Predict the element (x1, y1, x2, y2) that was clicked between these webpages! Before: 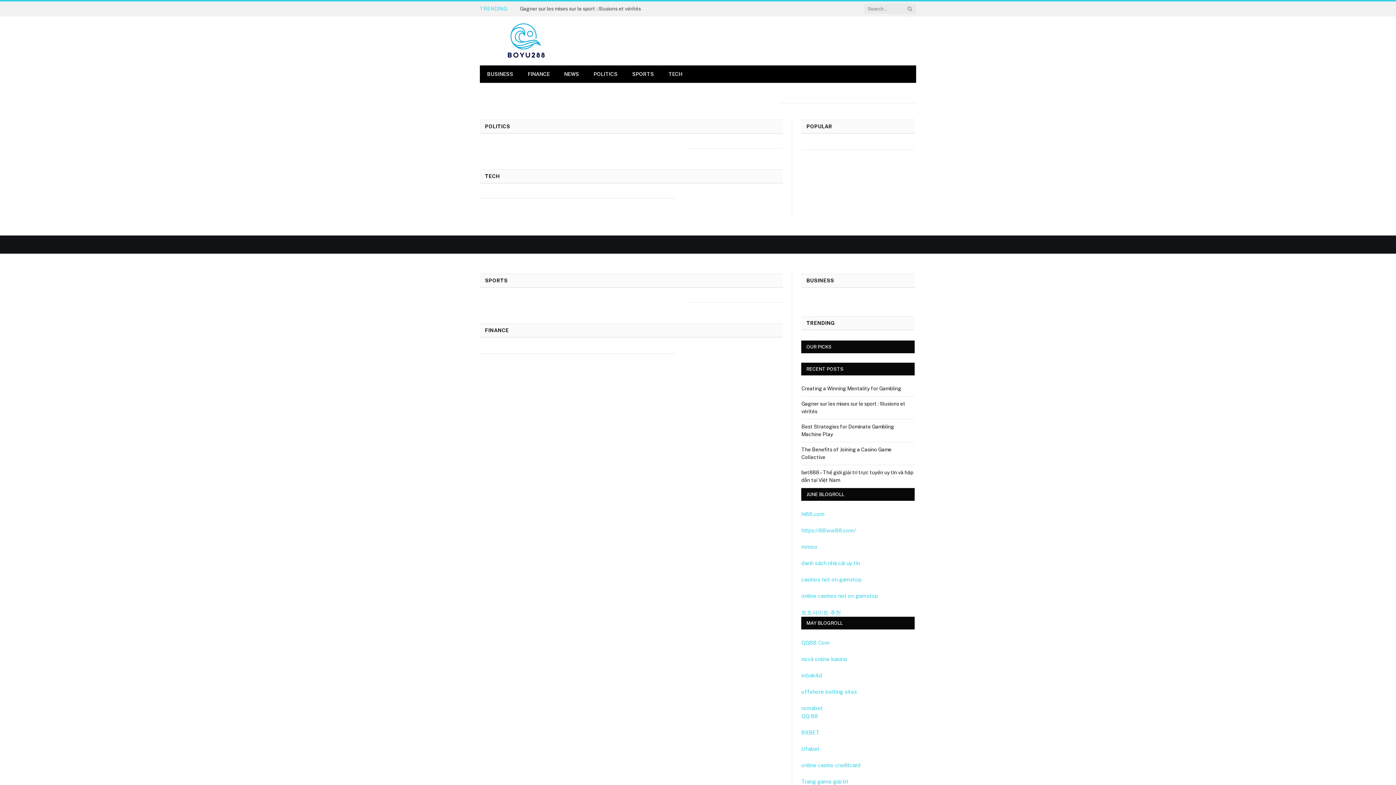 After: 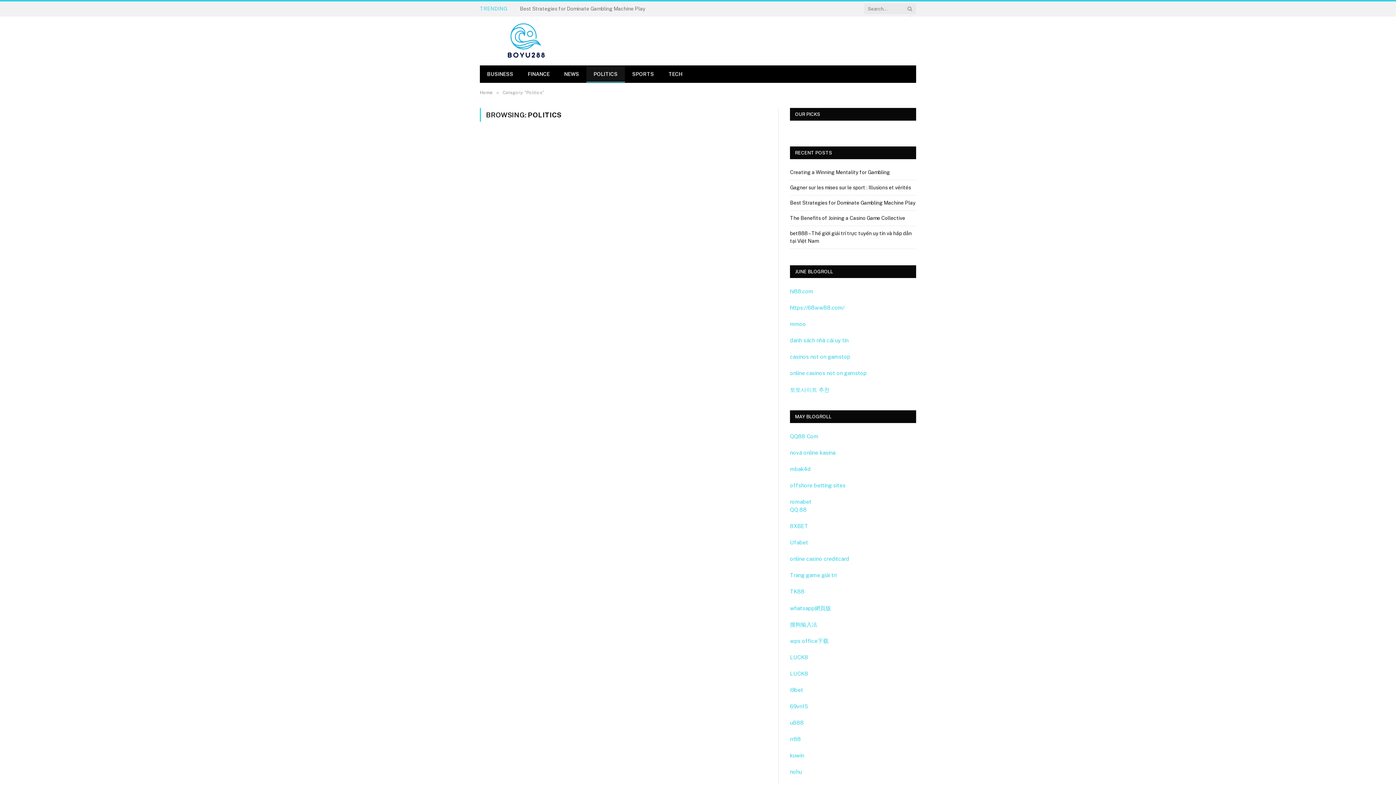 Action: bbox: (586, 65, 625, 82) label: POLITICS